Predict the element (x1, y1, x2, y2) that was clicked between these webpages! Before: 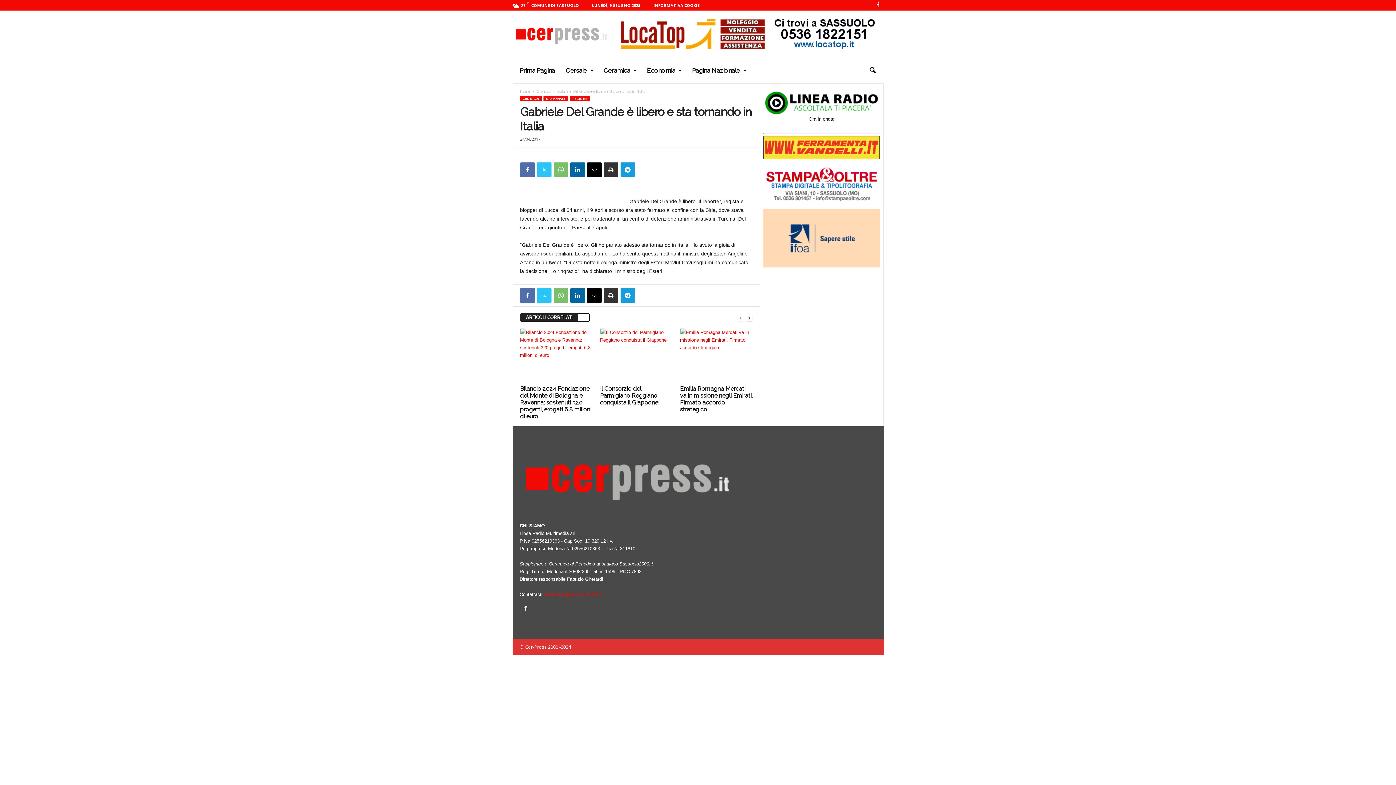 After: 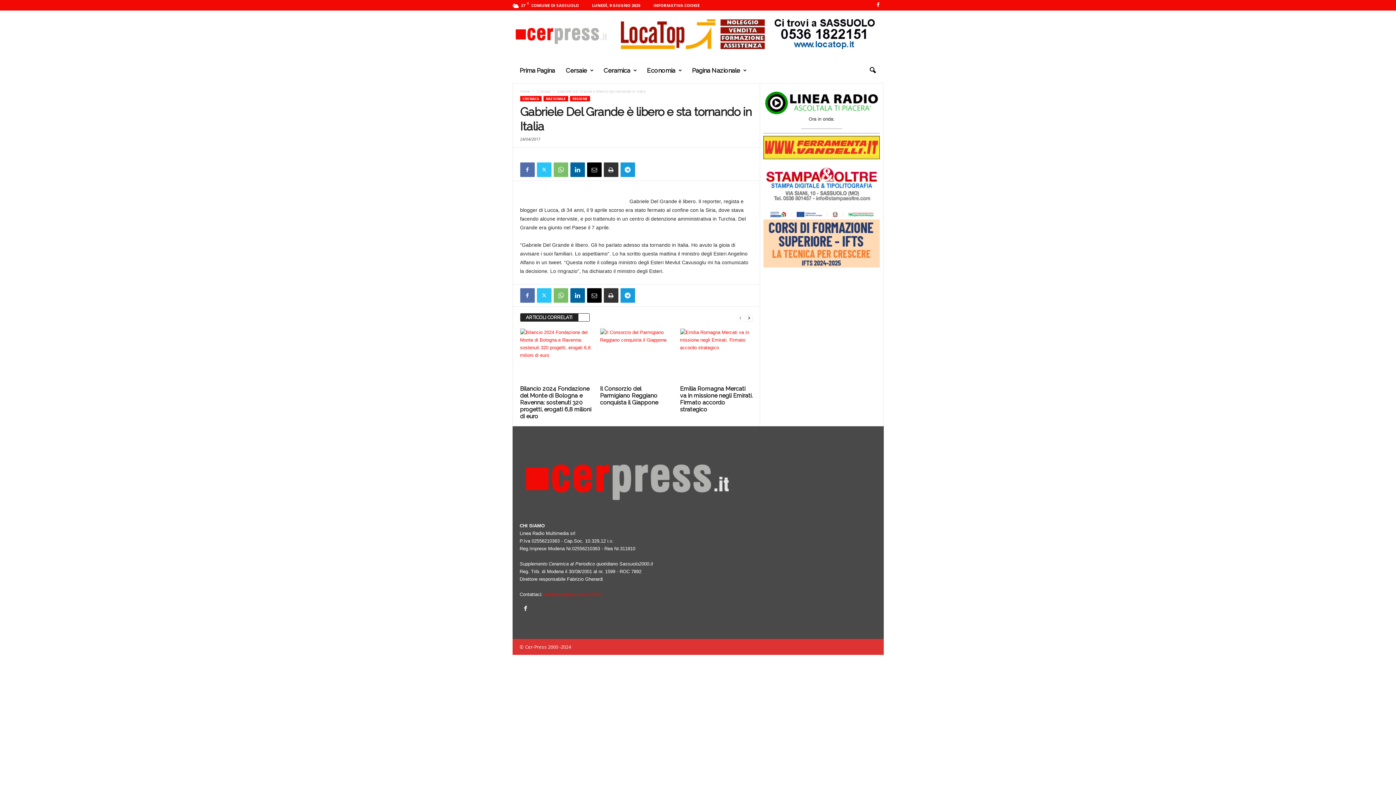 Action: label: redazione@sassuolo2000.it bbox: (544, 592, 602, 597)